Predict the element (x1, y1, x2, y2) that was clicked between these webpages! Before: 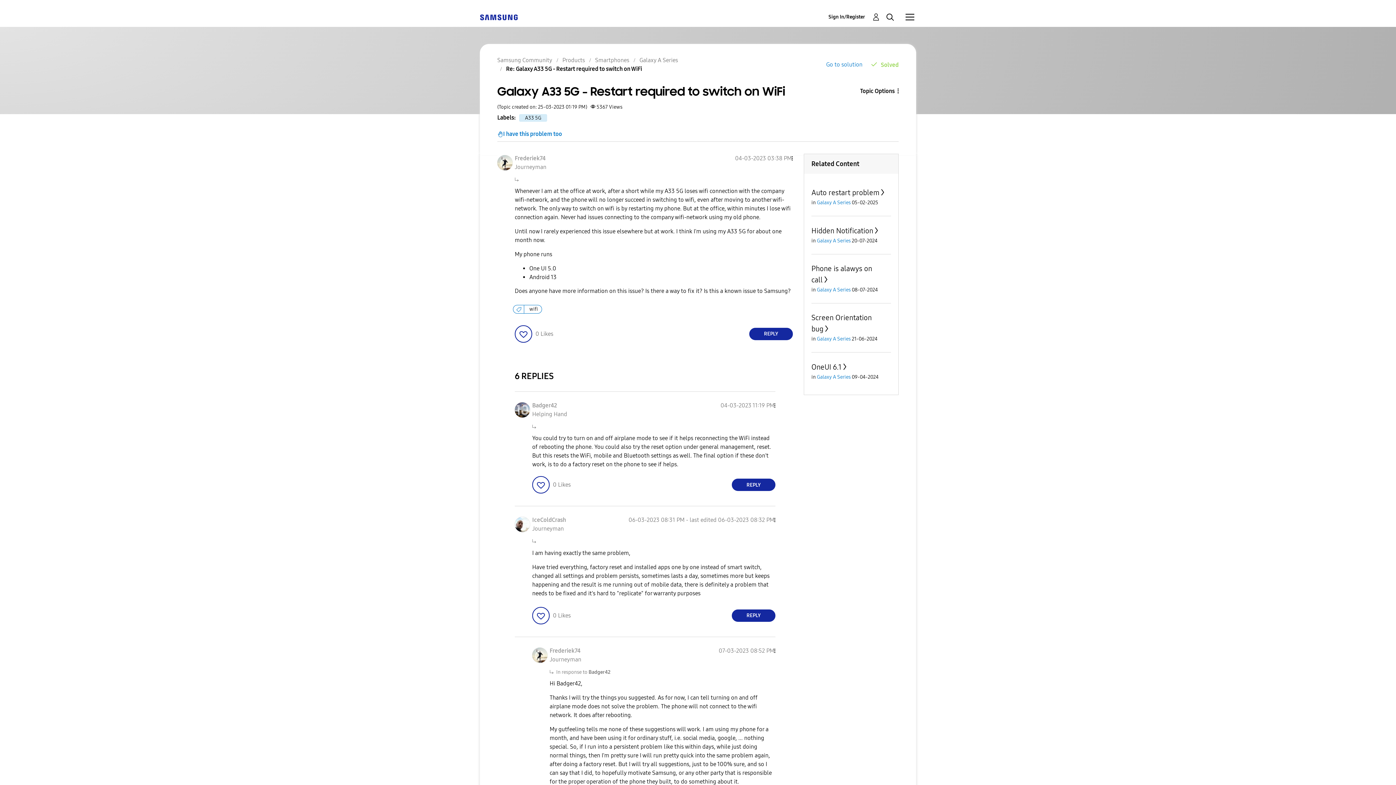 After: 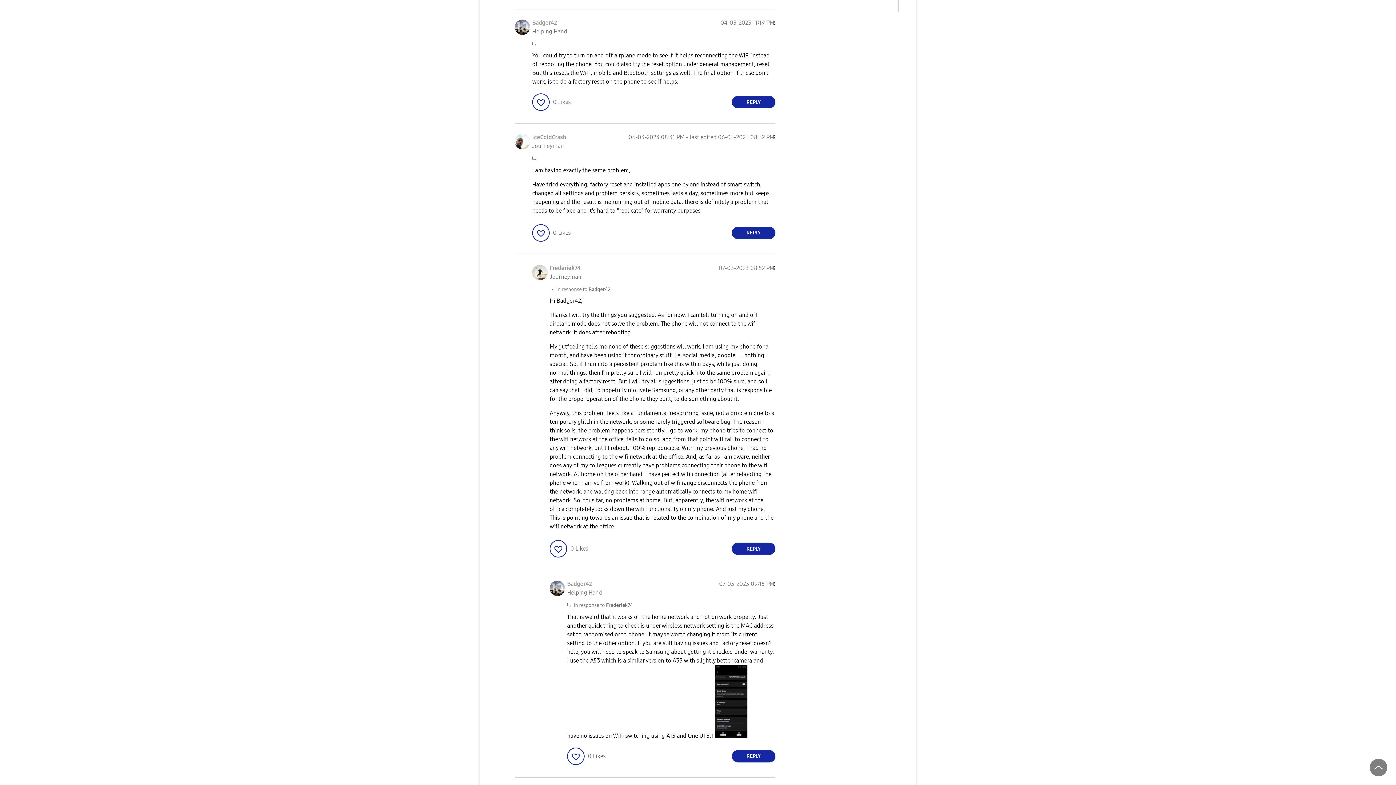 Action: label: In response to Badger42 bbox: (556, 669, 610, 675)